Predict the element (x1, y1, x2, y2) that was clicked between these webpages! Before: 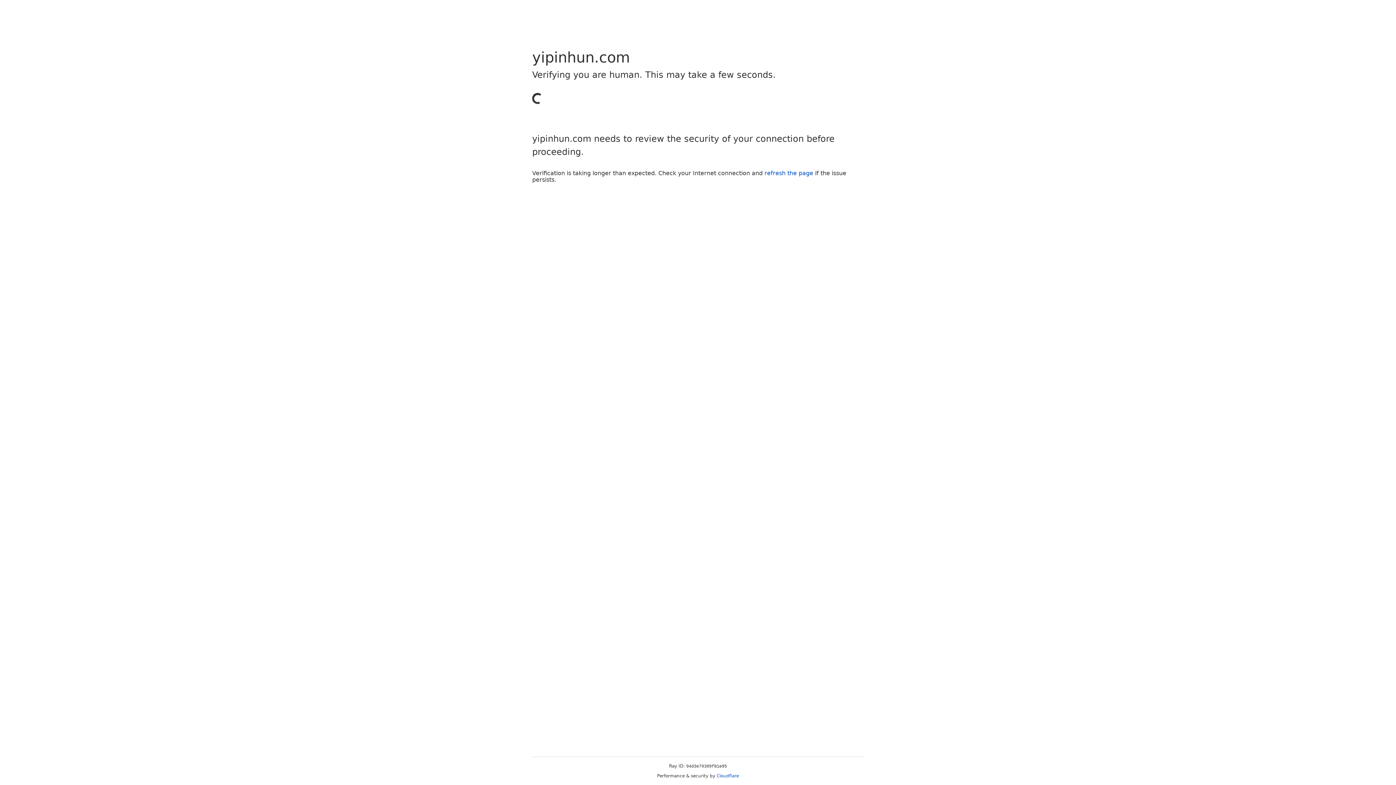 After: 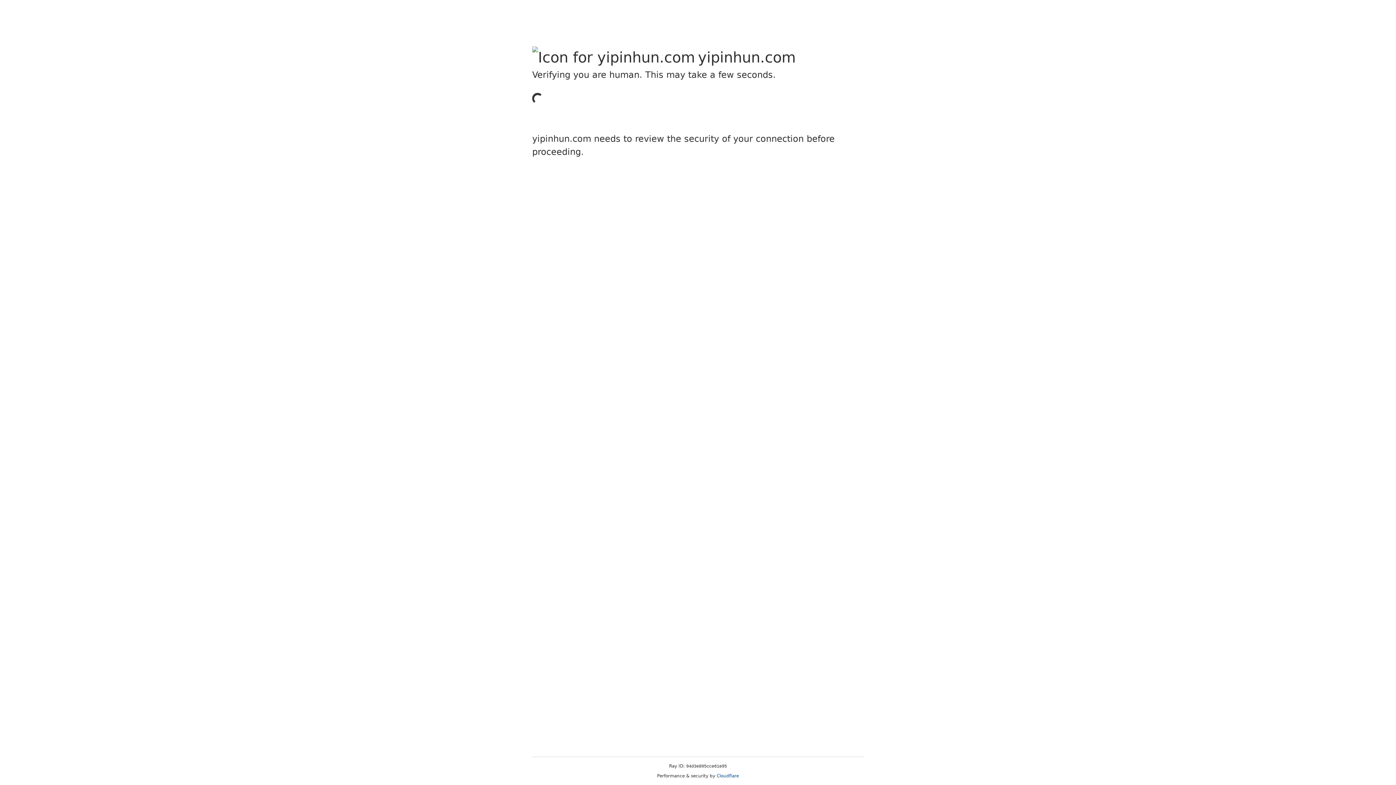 Action: label: Cloudflare bbox: (716, 773, 739, 778)